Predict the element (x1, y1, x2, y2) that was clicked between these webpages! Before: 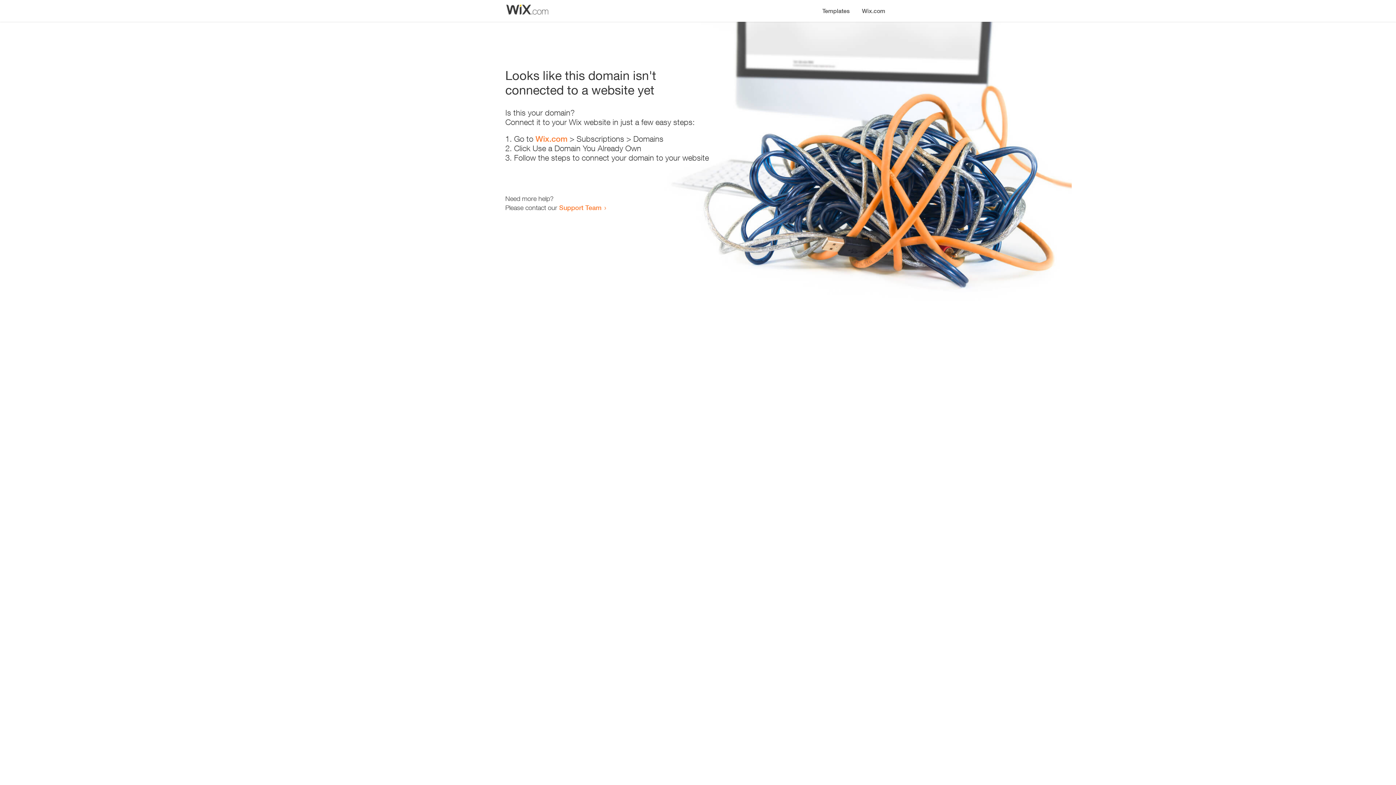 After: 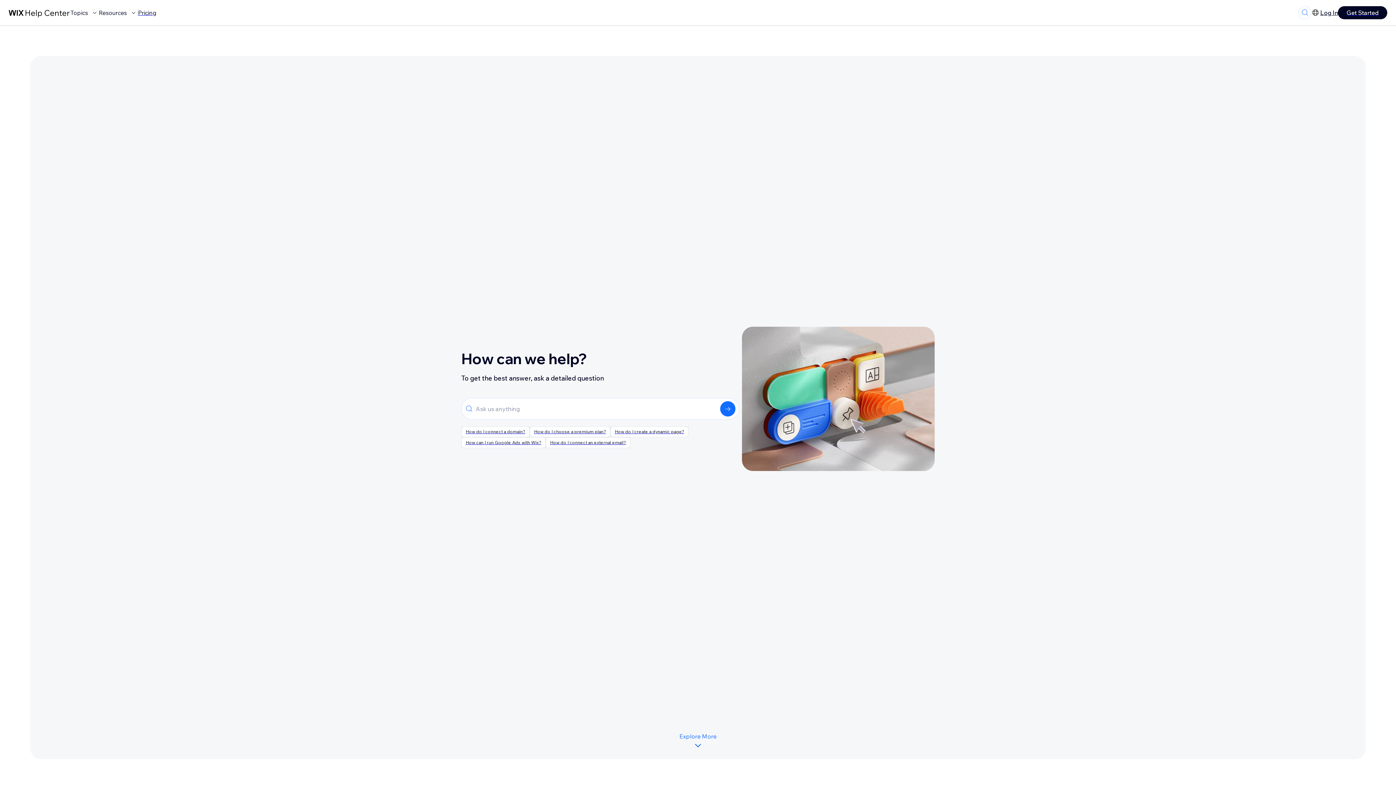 Action: label: Support Team bbox: (559, 203, 601, 211)